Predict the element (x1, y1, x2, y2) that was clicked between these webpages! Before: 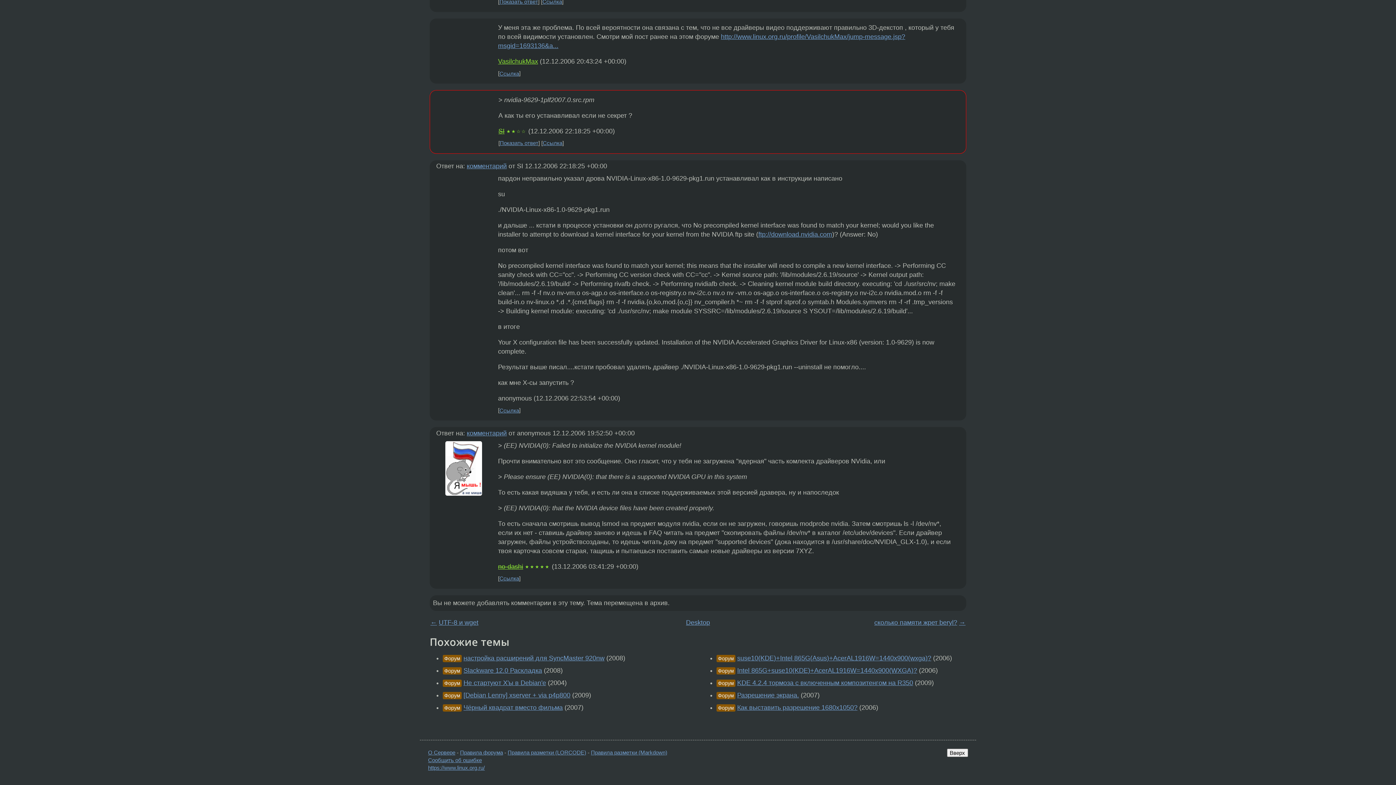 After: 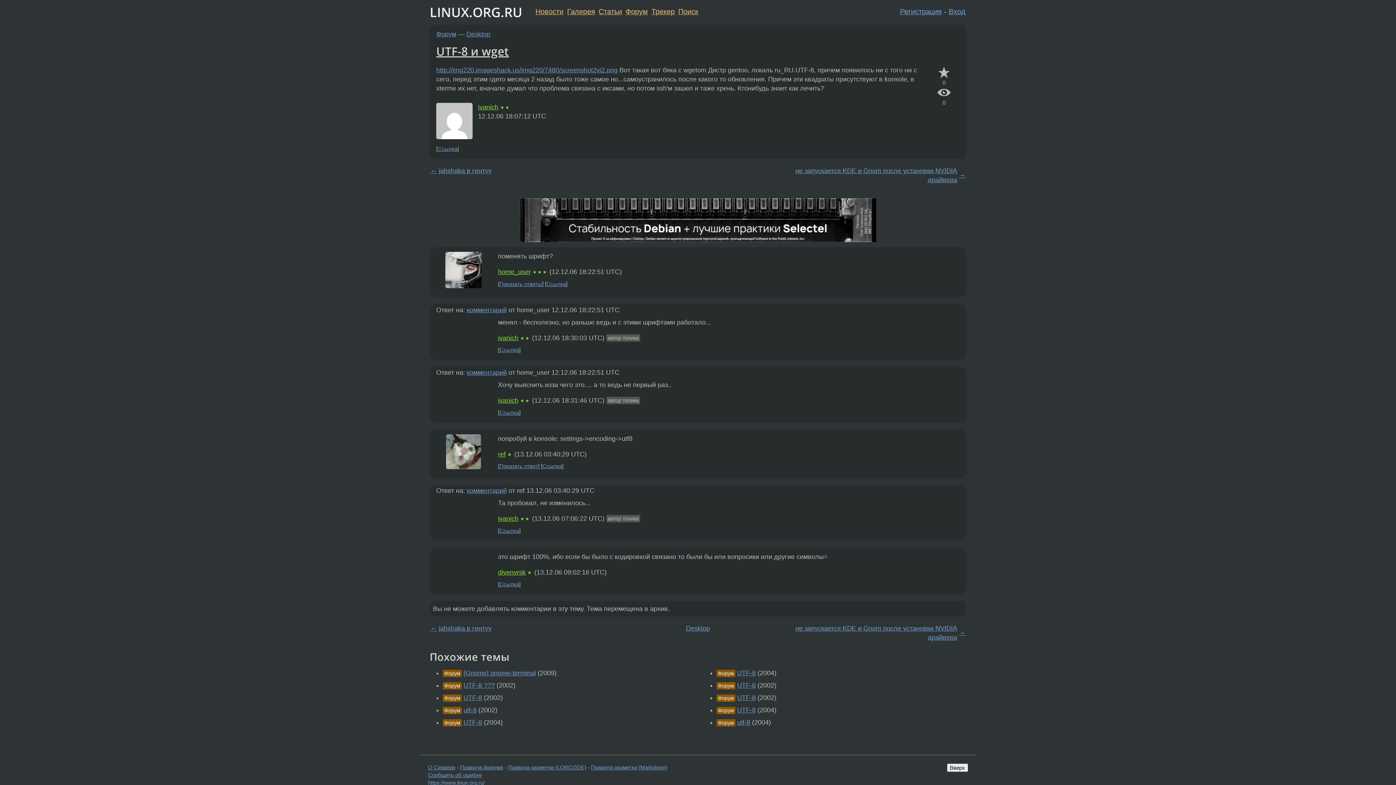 Action: label: ← bbox: (430, 619, 437, 626)